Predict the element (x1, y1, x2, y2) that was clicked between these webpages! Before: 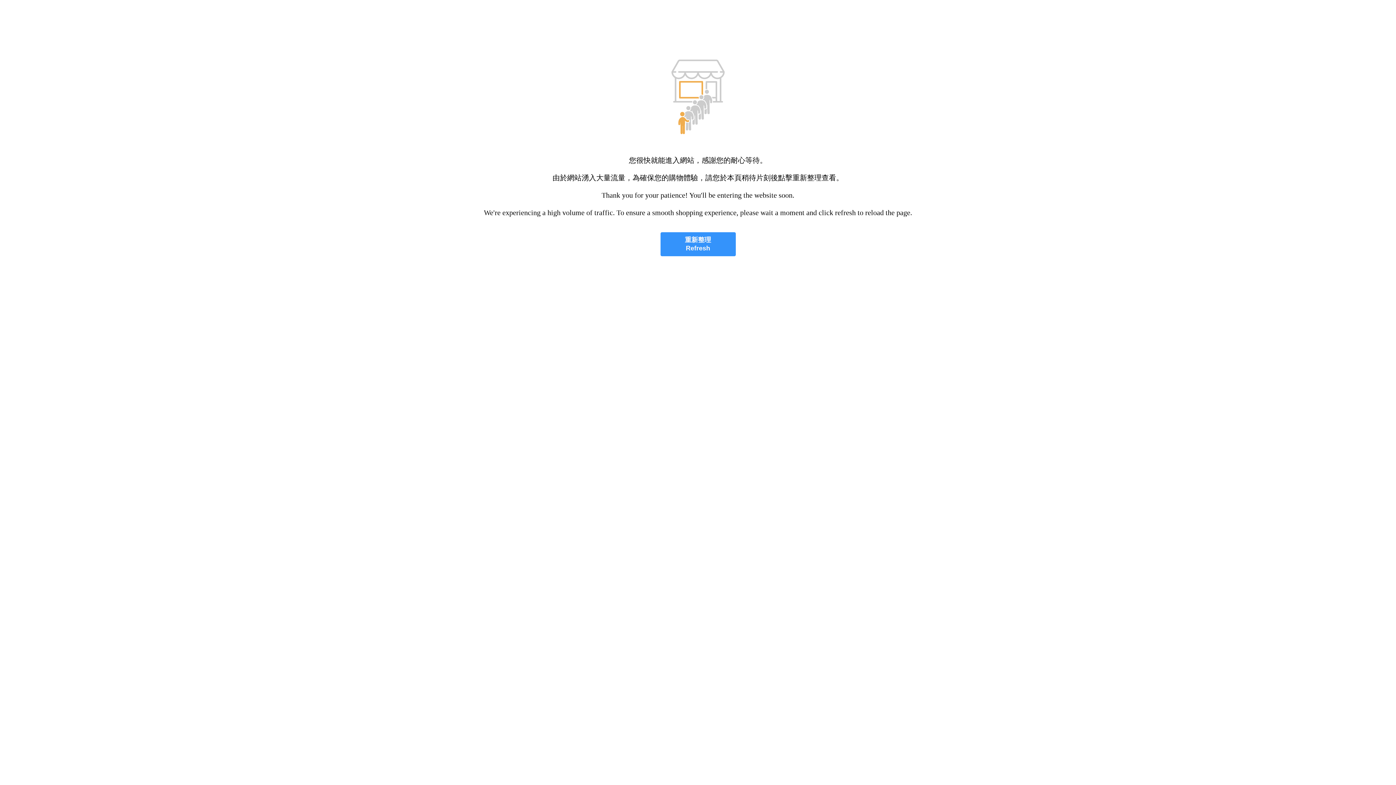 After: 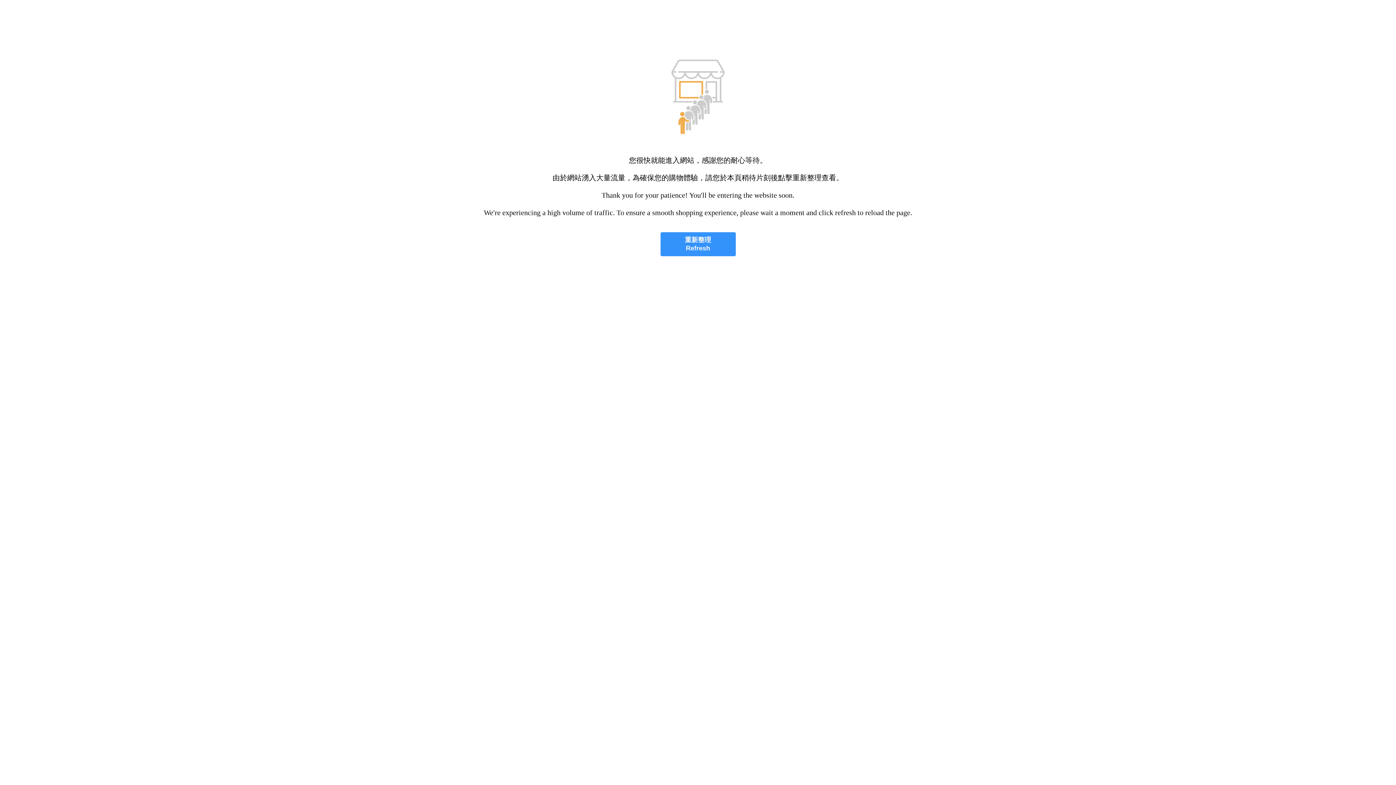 Action: bbox: (660, 232, 735, 256) label: 重新整理
Refresh